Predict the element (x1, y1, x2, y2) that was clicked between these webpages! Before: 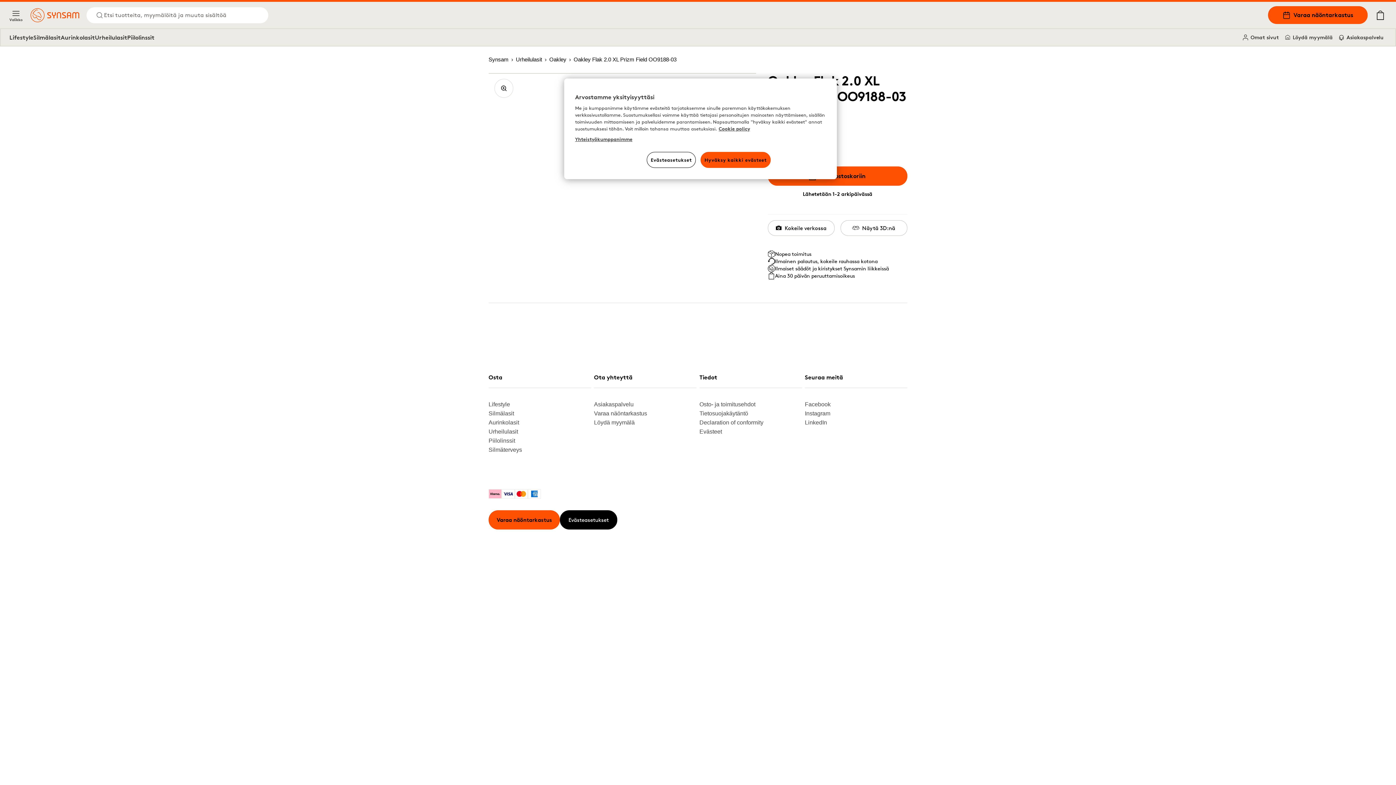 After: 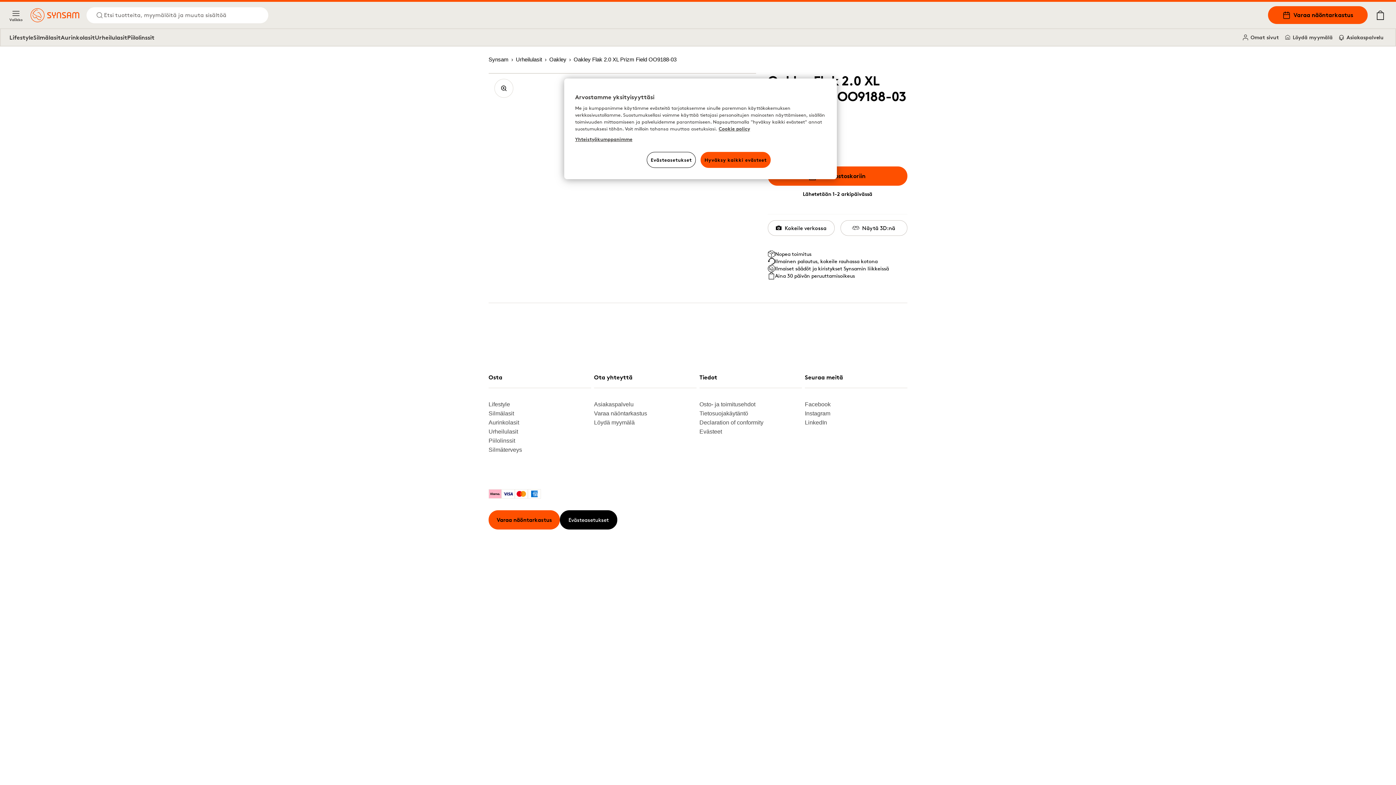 Action: label: Oakley Flak 2.0 XL Prizm Field OO9188-03 bbox: (573, 55, 676, 64)